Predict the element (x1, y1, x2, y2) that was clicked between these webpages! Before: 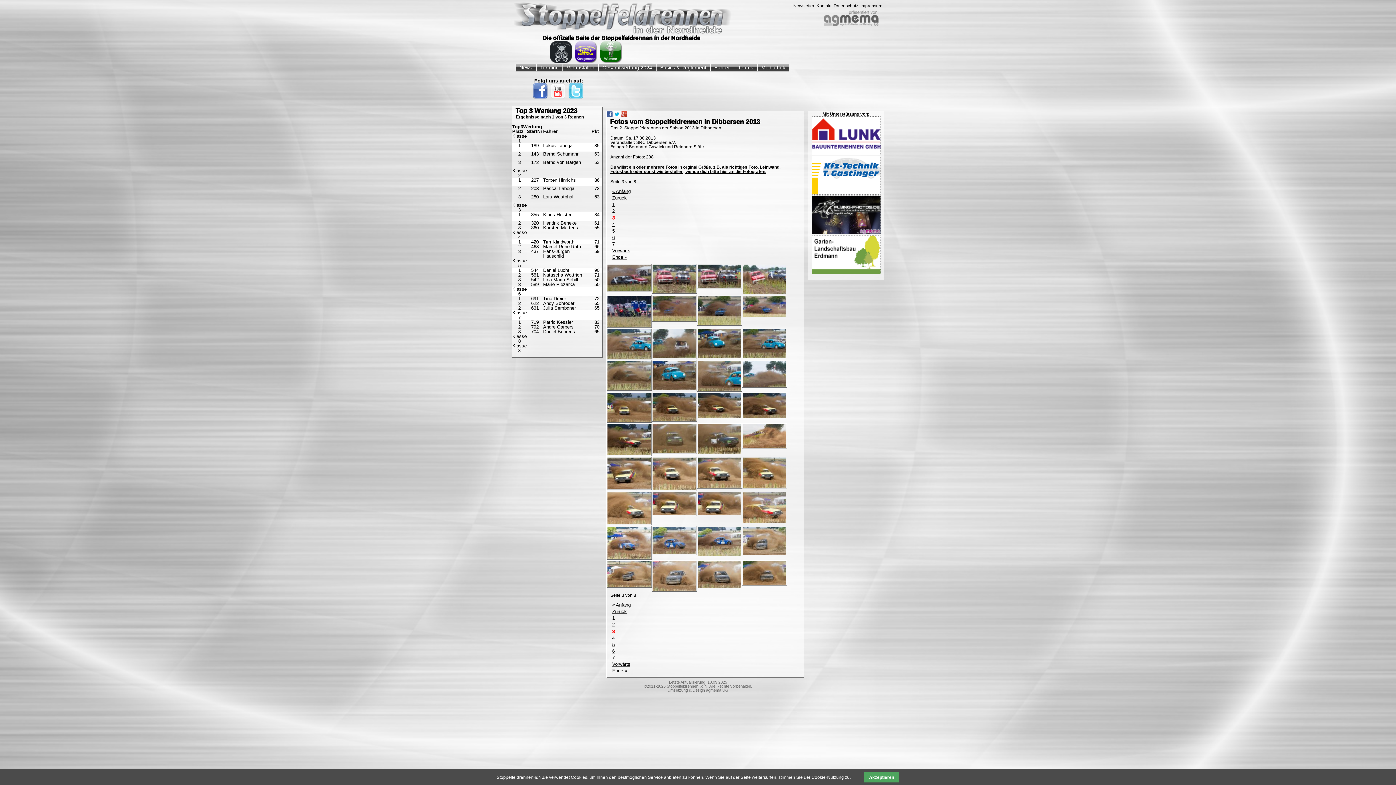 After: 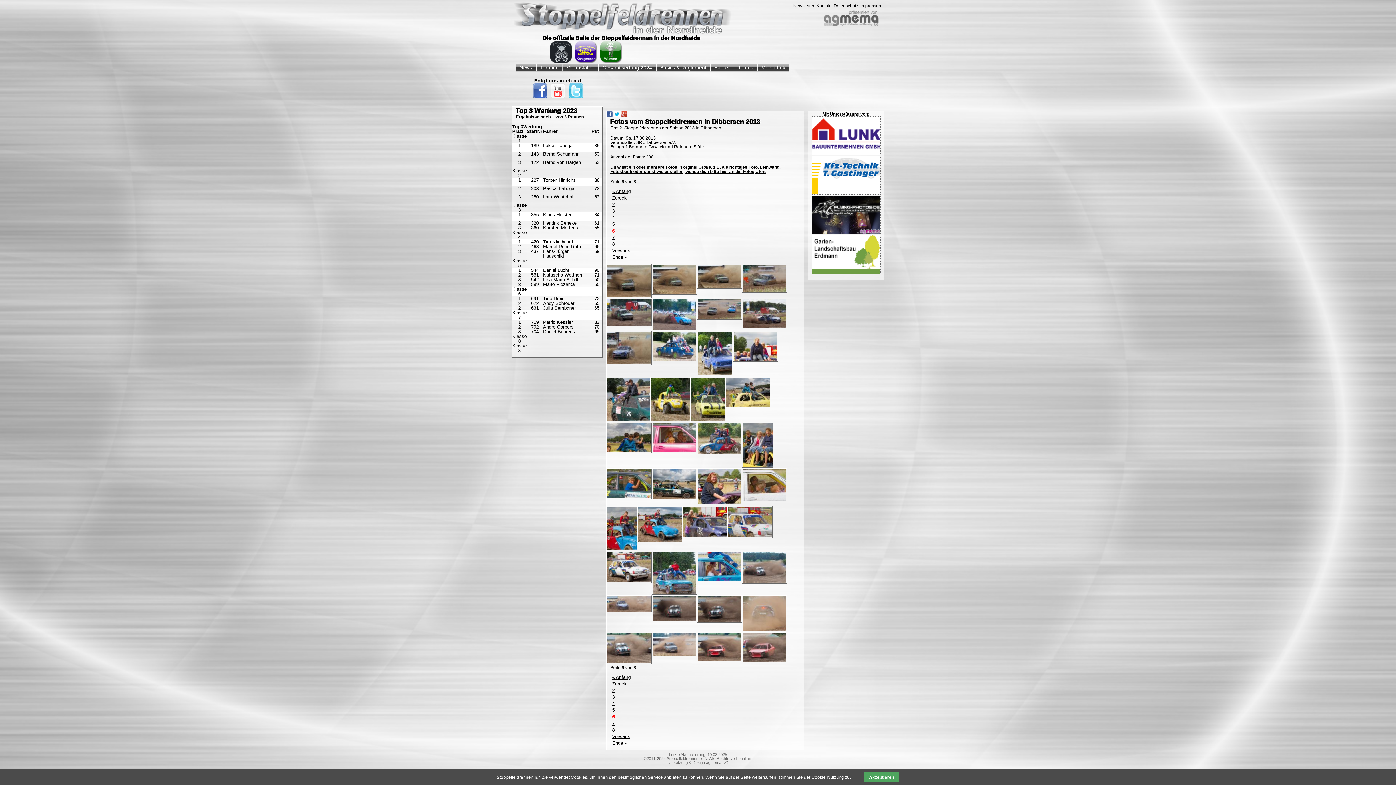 Action: bbox: (612, 648, 614, 654) label: 6